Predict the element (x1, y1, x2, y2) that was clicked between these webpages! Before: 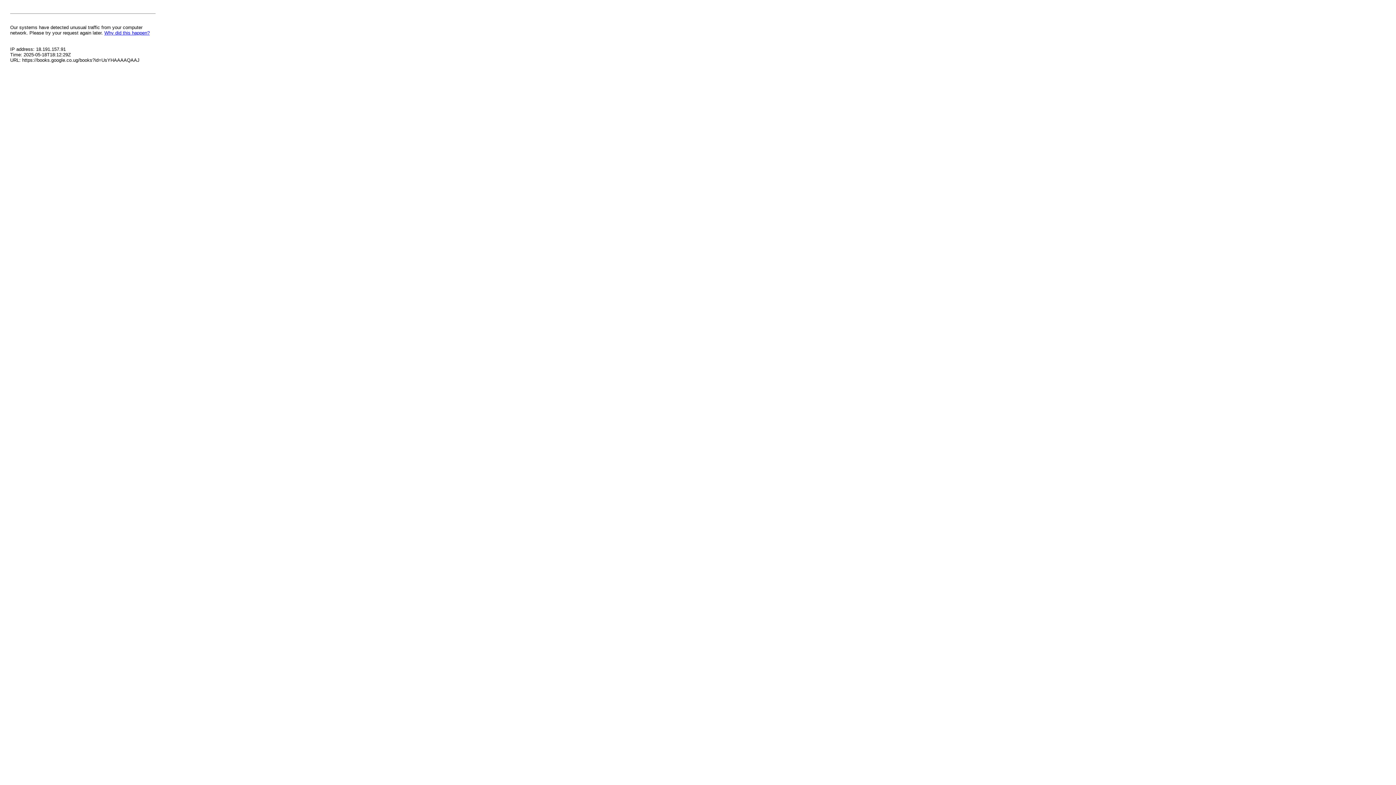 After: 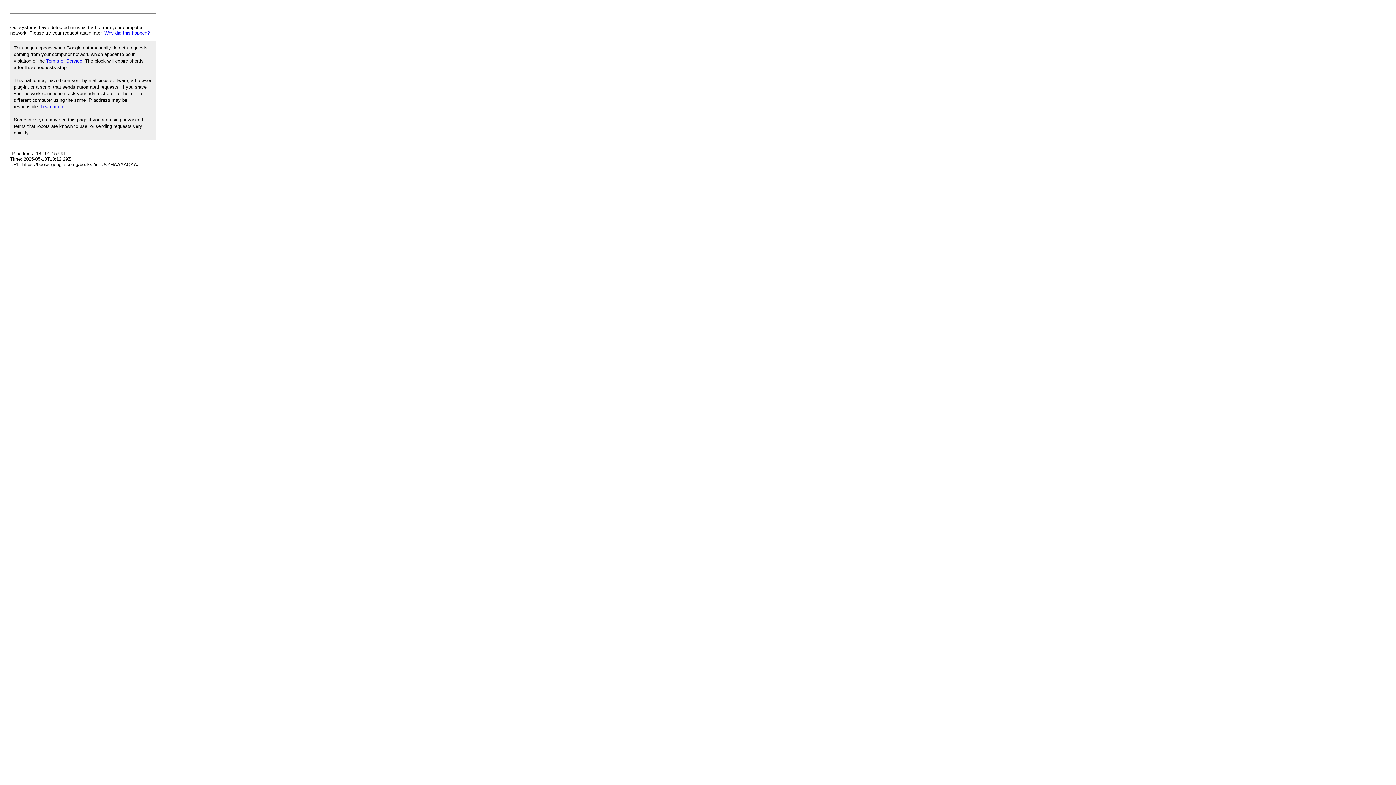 Action: label: Why did this happen? bbox: (104, 30, 149, 35)